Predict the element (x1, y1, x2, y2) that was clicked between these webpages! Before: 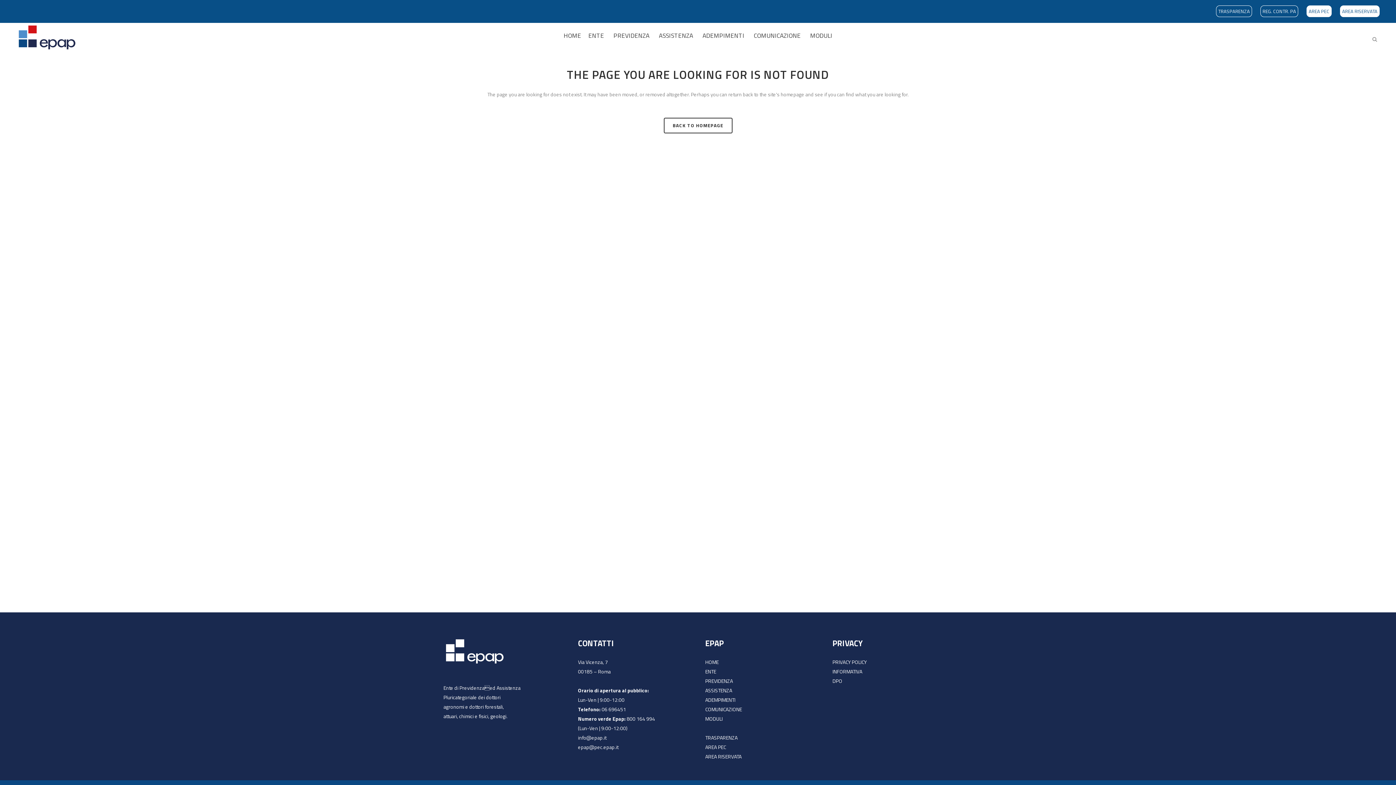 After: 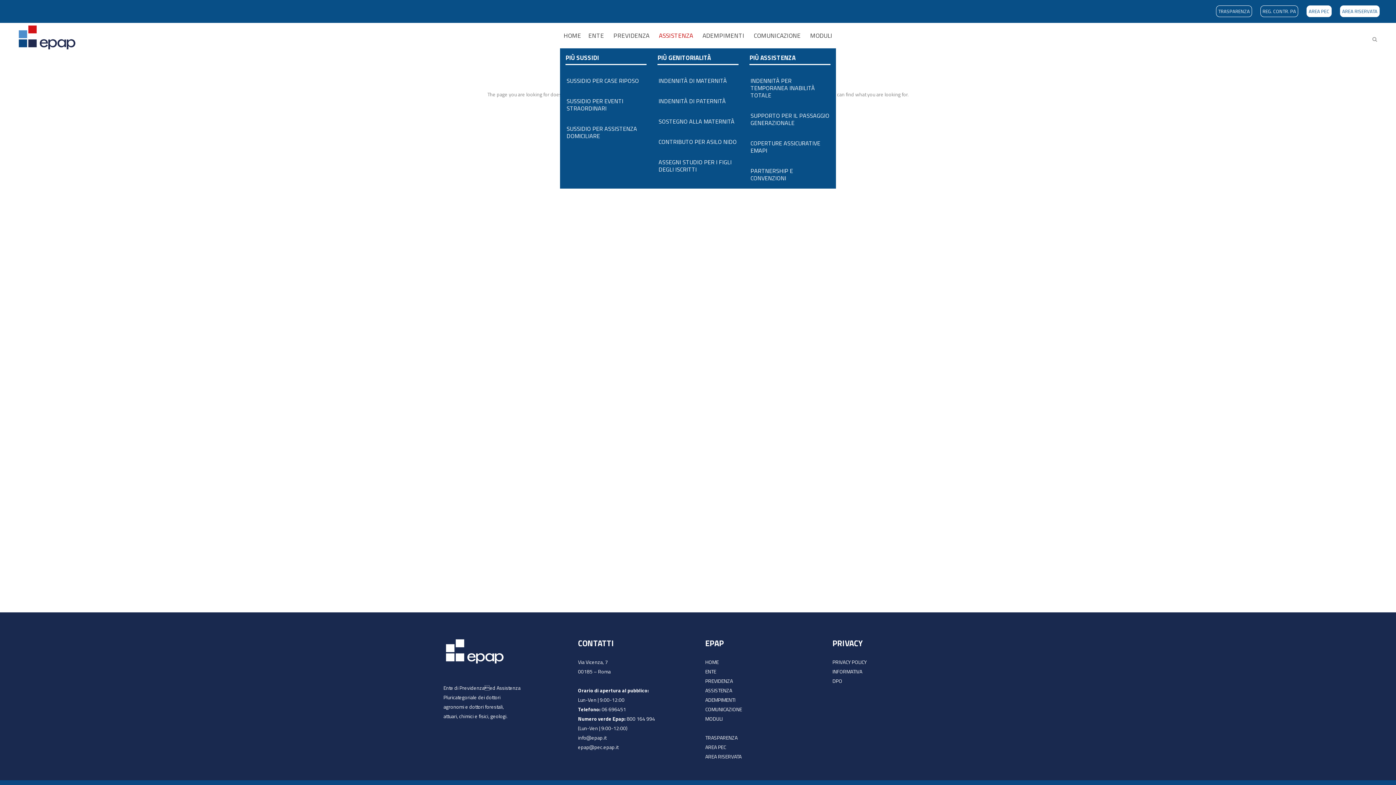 Action: label: ASSISTENZA bbox: (655, 22, 699, 48)